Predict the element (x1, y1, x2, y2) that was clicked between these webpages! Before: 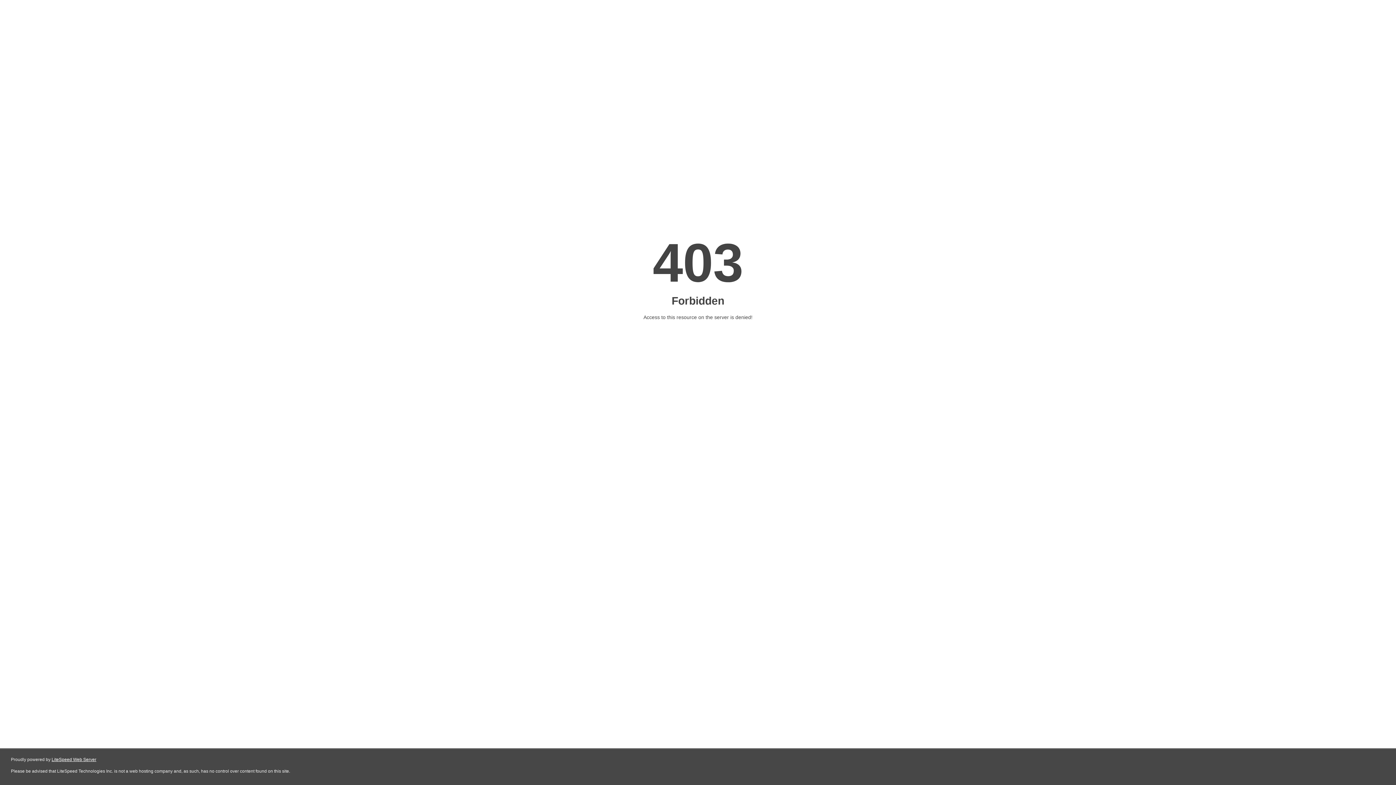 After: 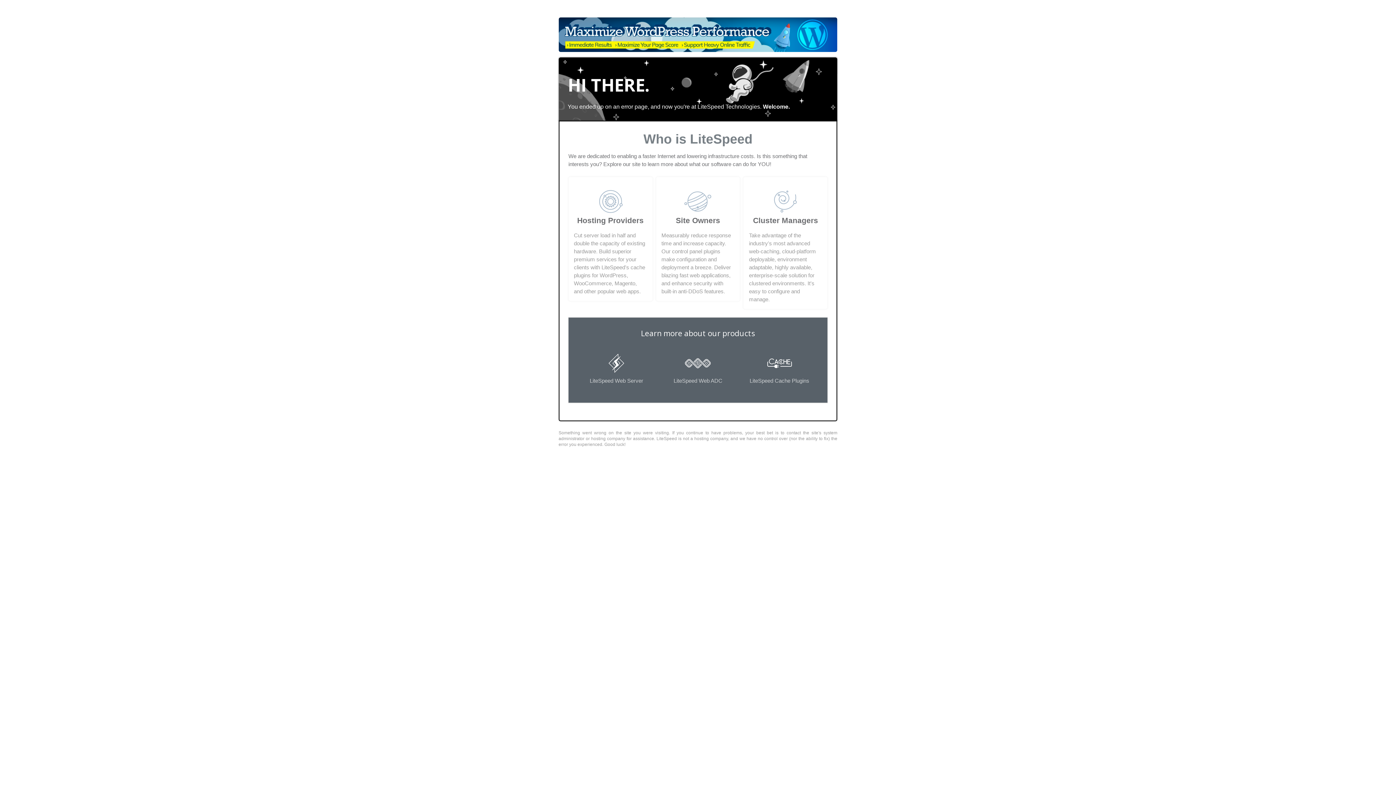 Action: bbox: (51, 757, 96, 762) label: LiteSpeed Web Server